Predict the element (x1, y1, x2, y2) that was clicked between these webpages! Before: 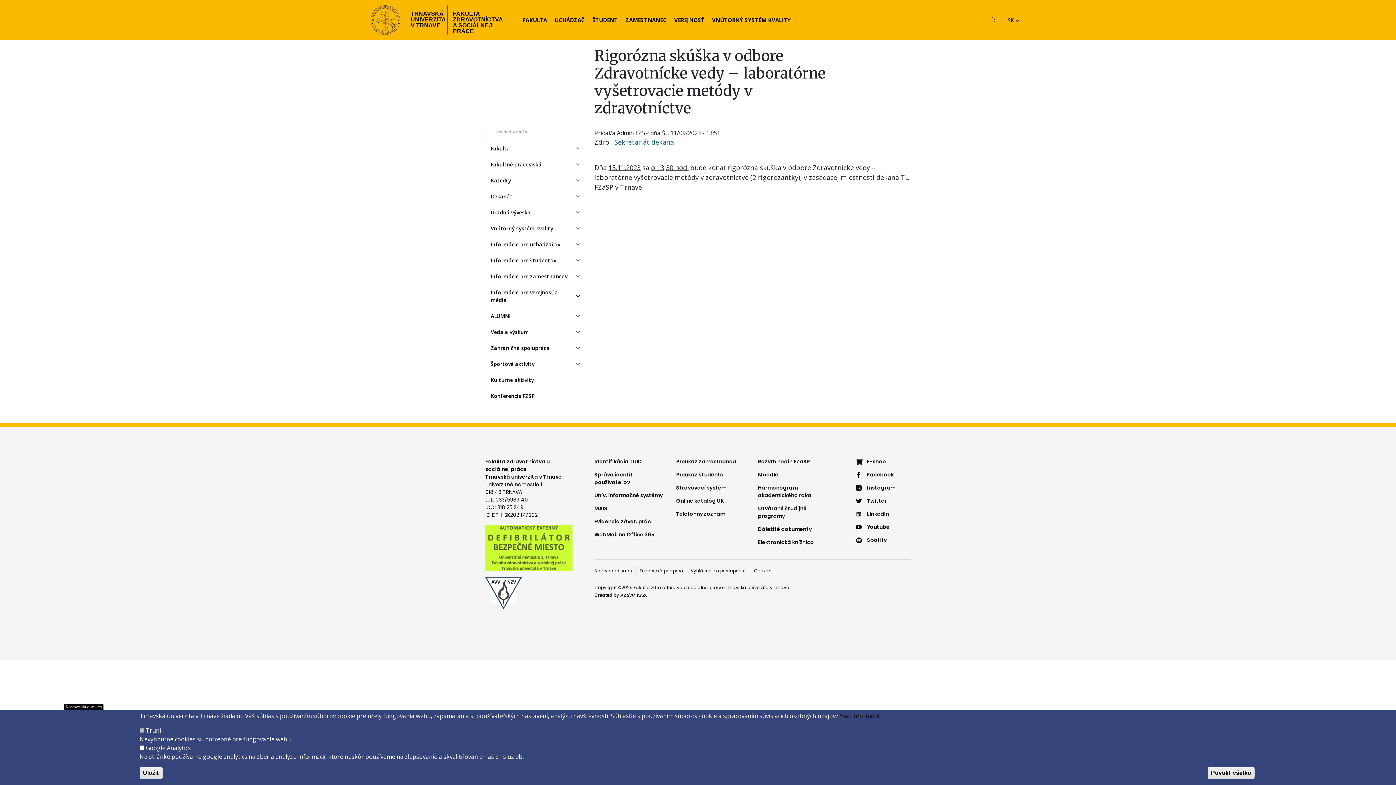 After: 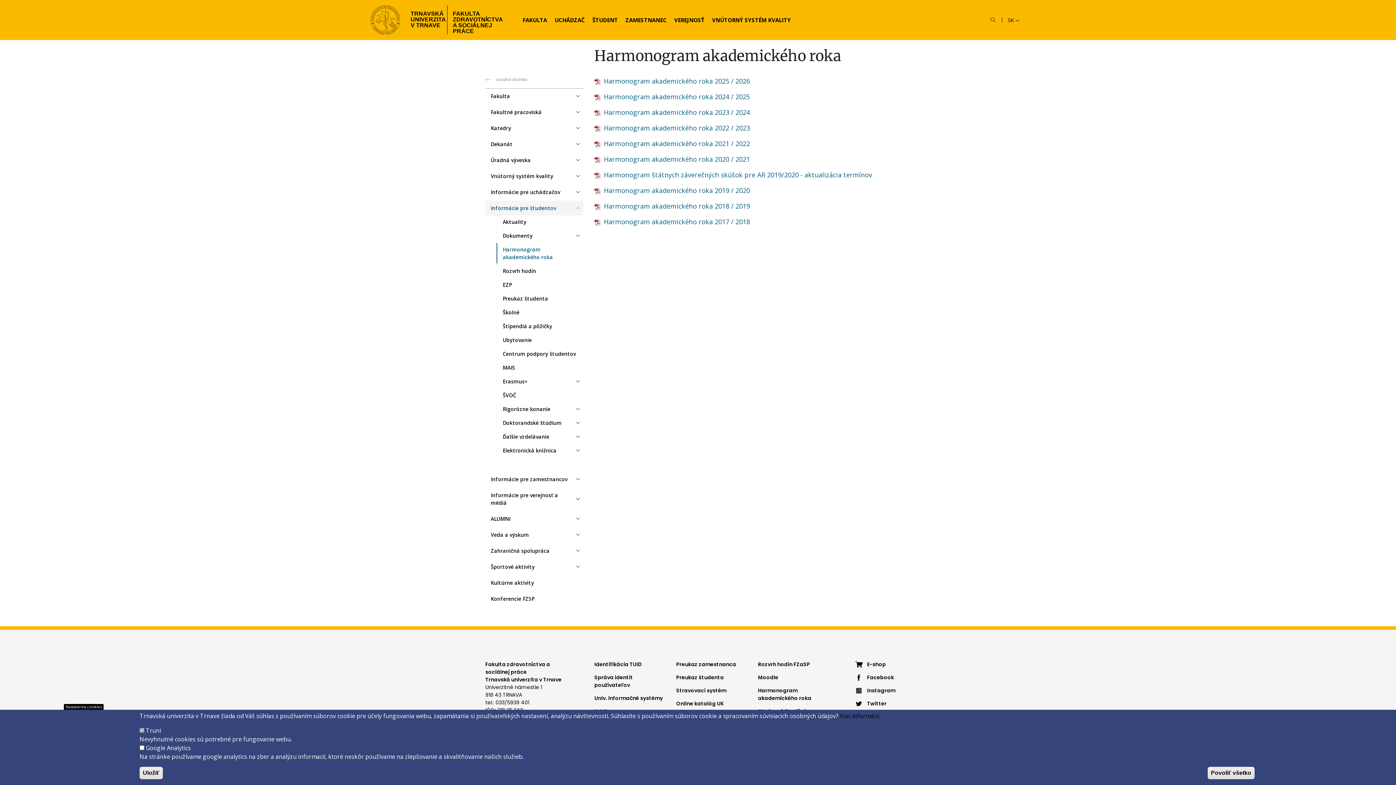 Action: label: Harmonogram akademického roka bbox: (758, 484, 829, 499)